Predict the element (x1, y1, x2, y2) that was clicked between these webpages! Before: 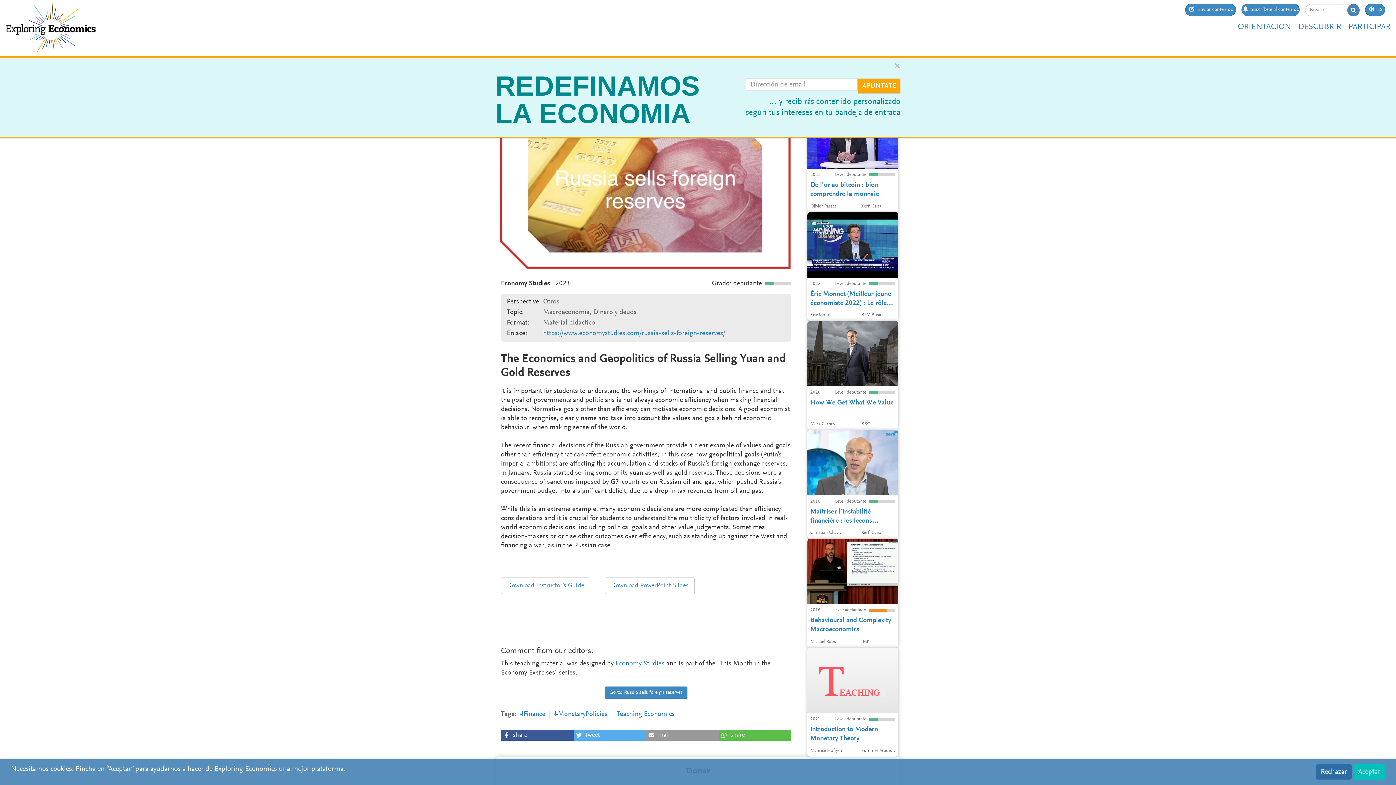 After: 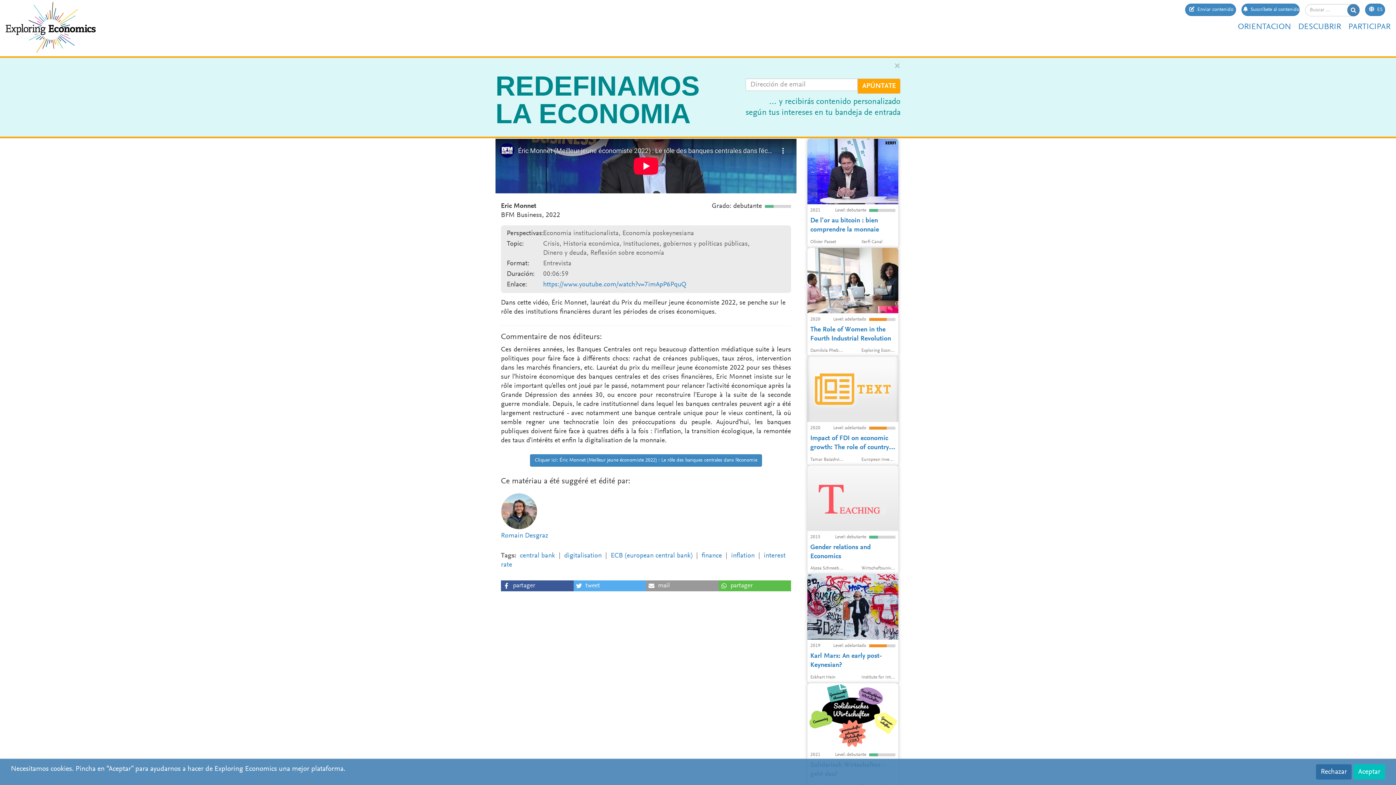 Action: label: Dans cette vidéo, Éric Monnet, lauréat du Prix du meilleur jeune économiste 2022, se penche sur le rôle des institutions financières durant les périodes de crises économiques.
2022
Level: debutante
Éric Monnet (Meilleur jeune économiste 2022) : Le rôle des banques centrales dans l'économie
Eric Monnet
BFM Business bbox: (807, 212, 898, 321)